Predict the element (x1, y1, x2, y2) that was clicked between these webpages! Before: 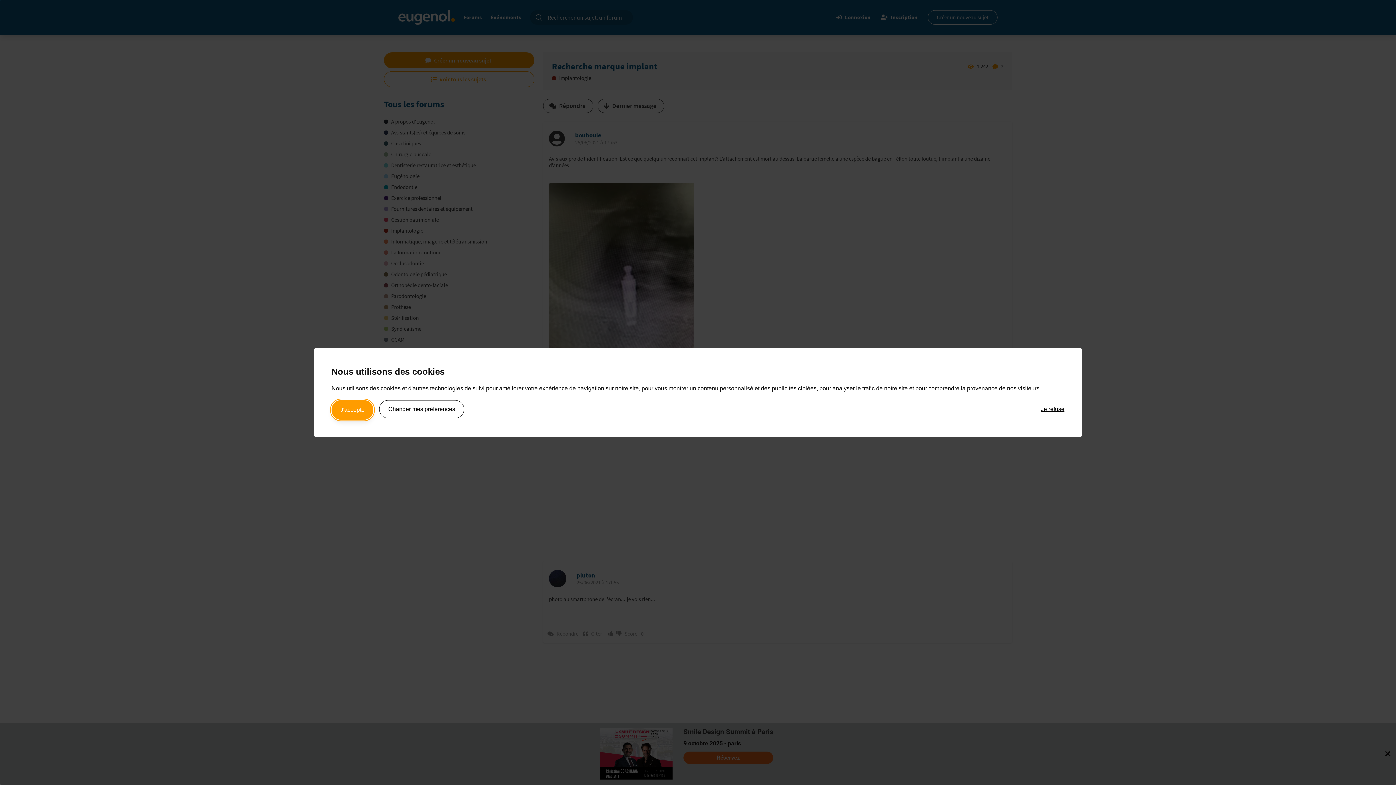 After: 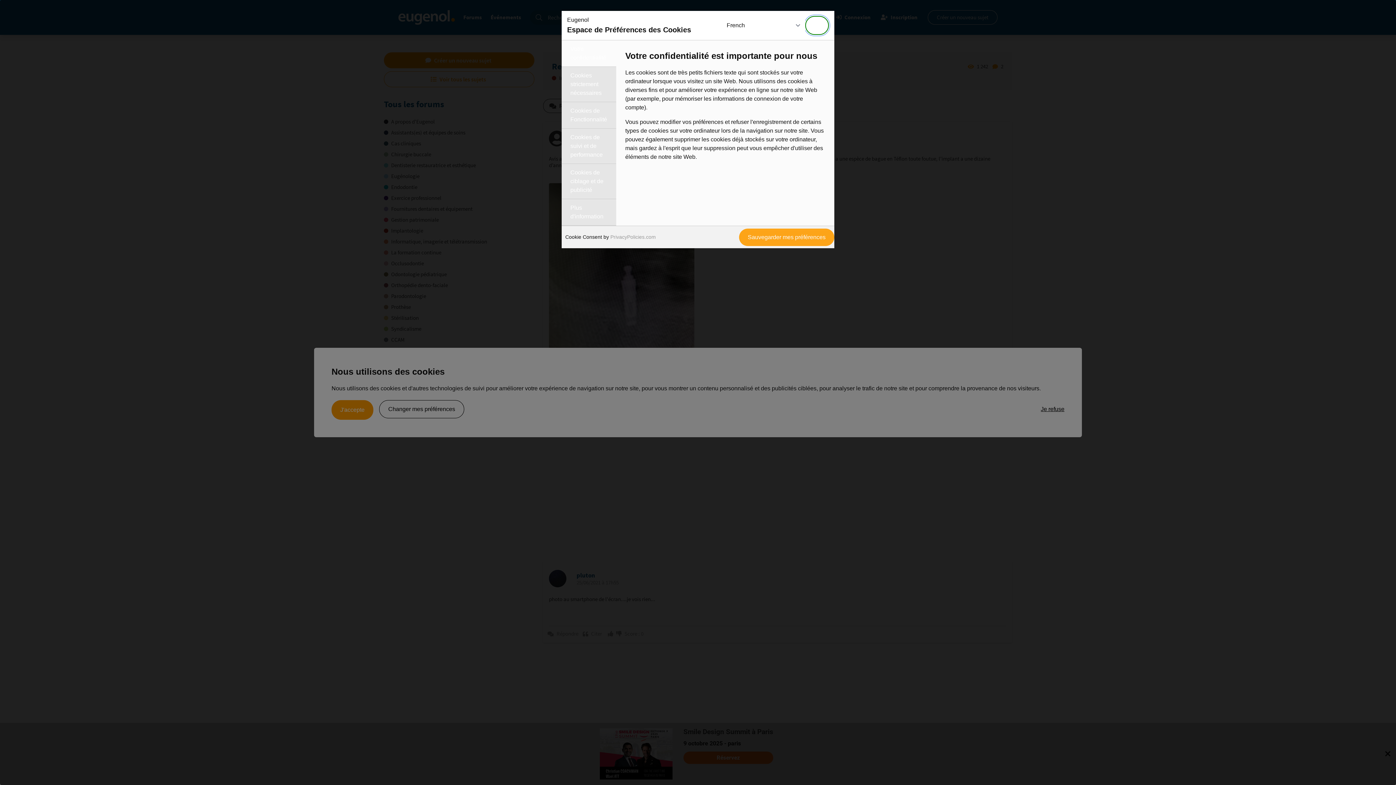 Action: label: Changer mes préférences bbox: (379, 400, 464, 418)